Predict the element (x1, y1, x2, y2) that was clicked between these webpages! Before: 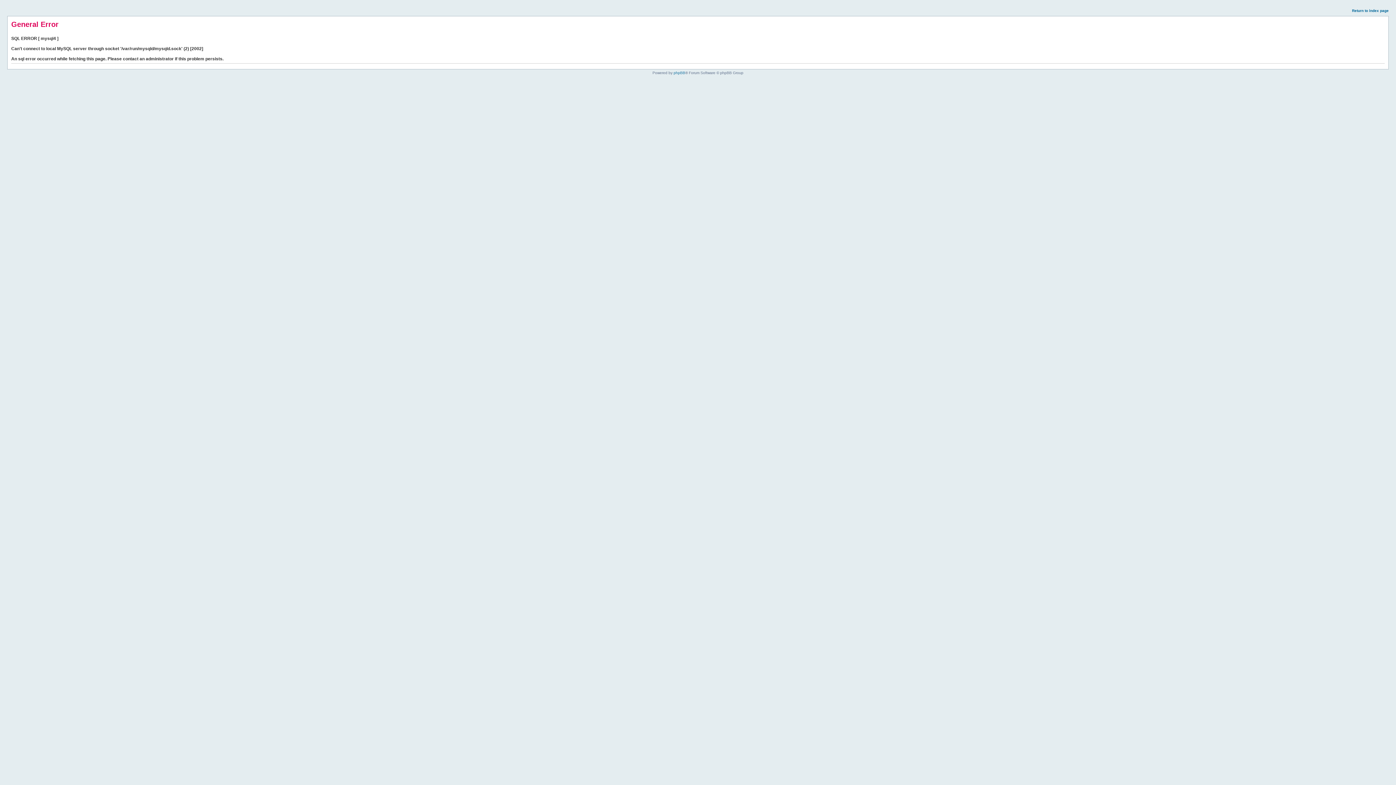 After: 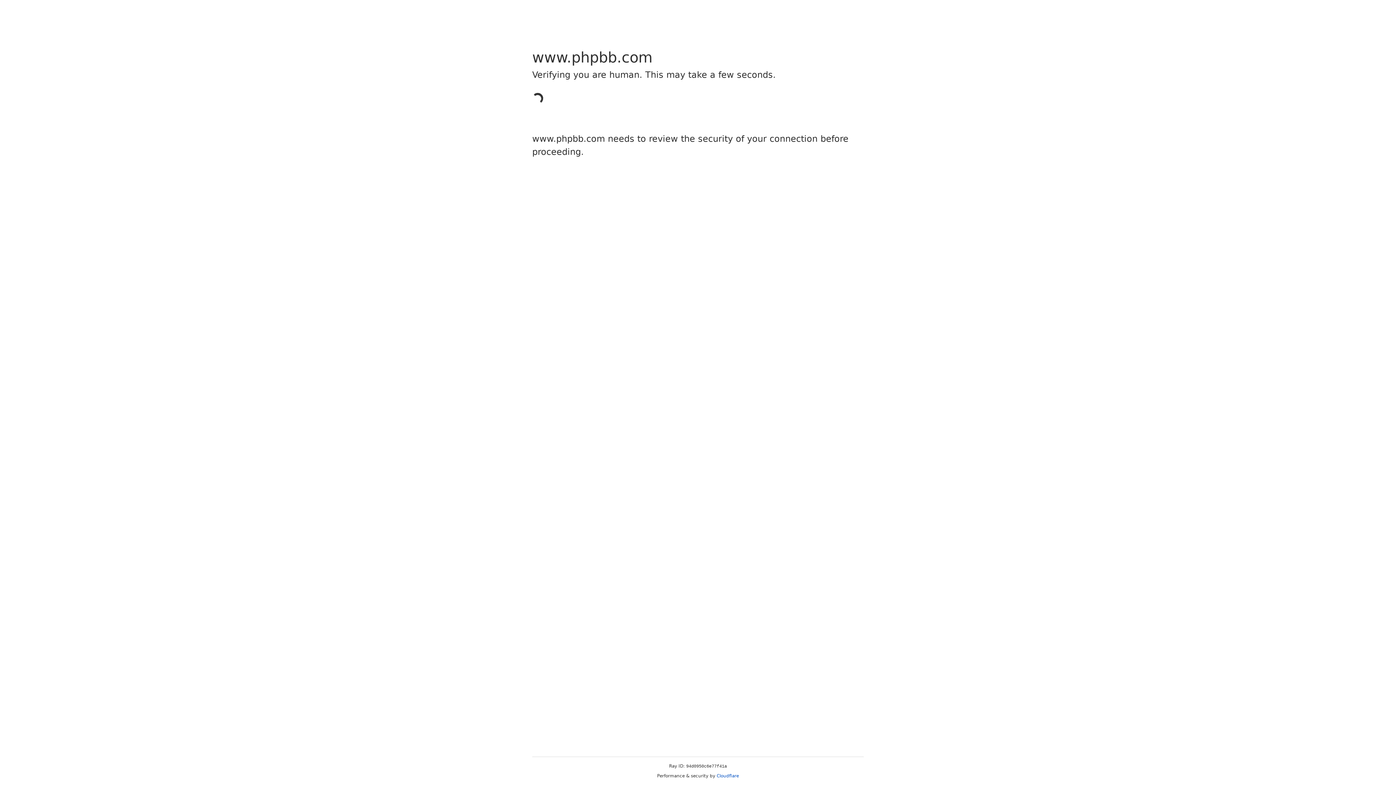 Action: label: phpBB bbox: (673, 70, 685, 74)